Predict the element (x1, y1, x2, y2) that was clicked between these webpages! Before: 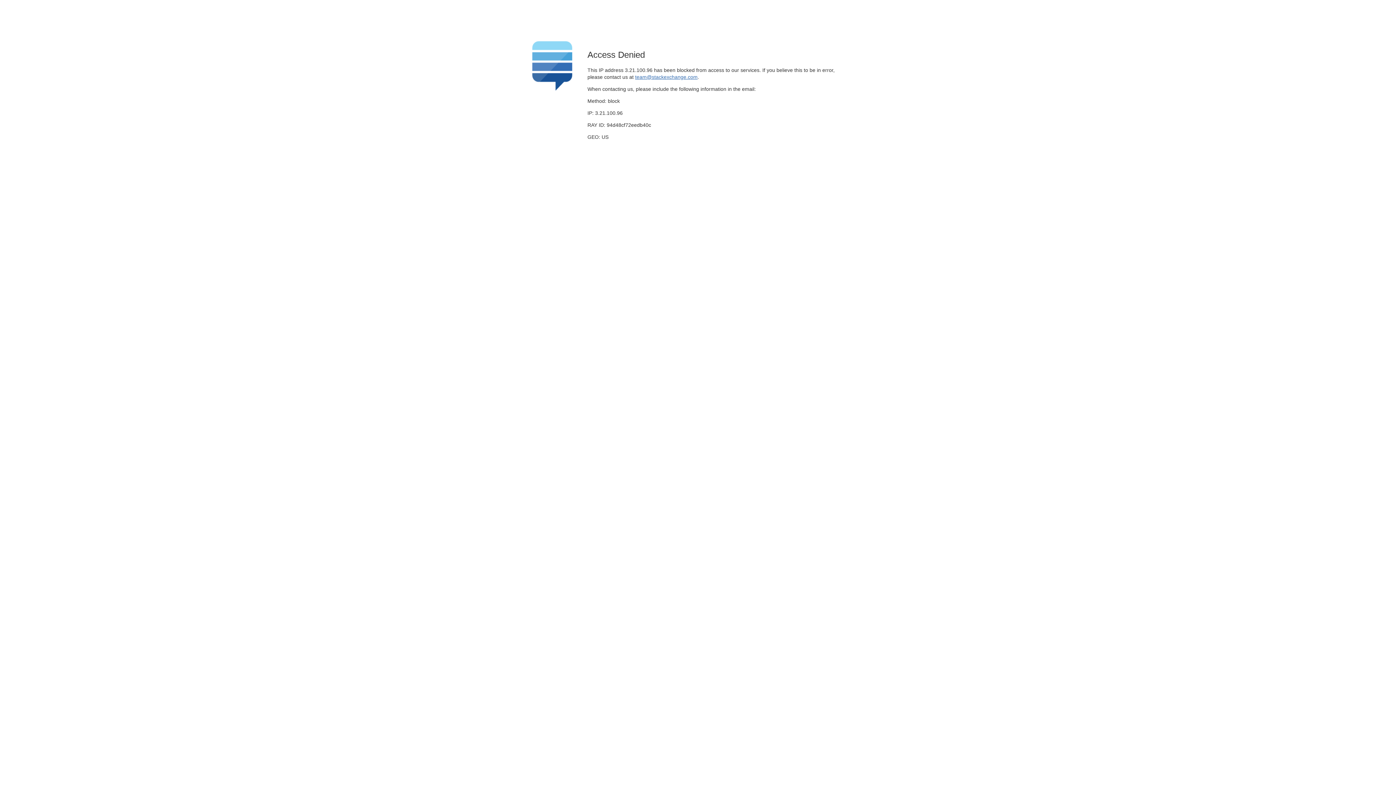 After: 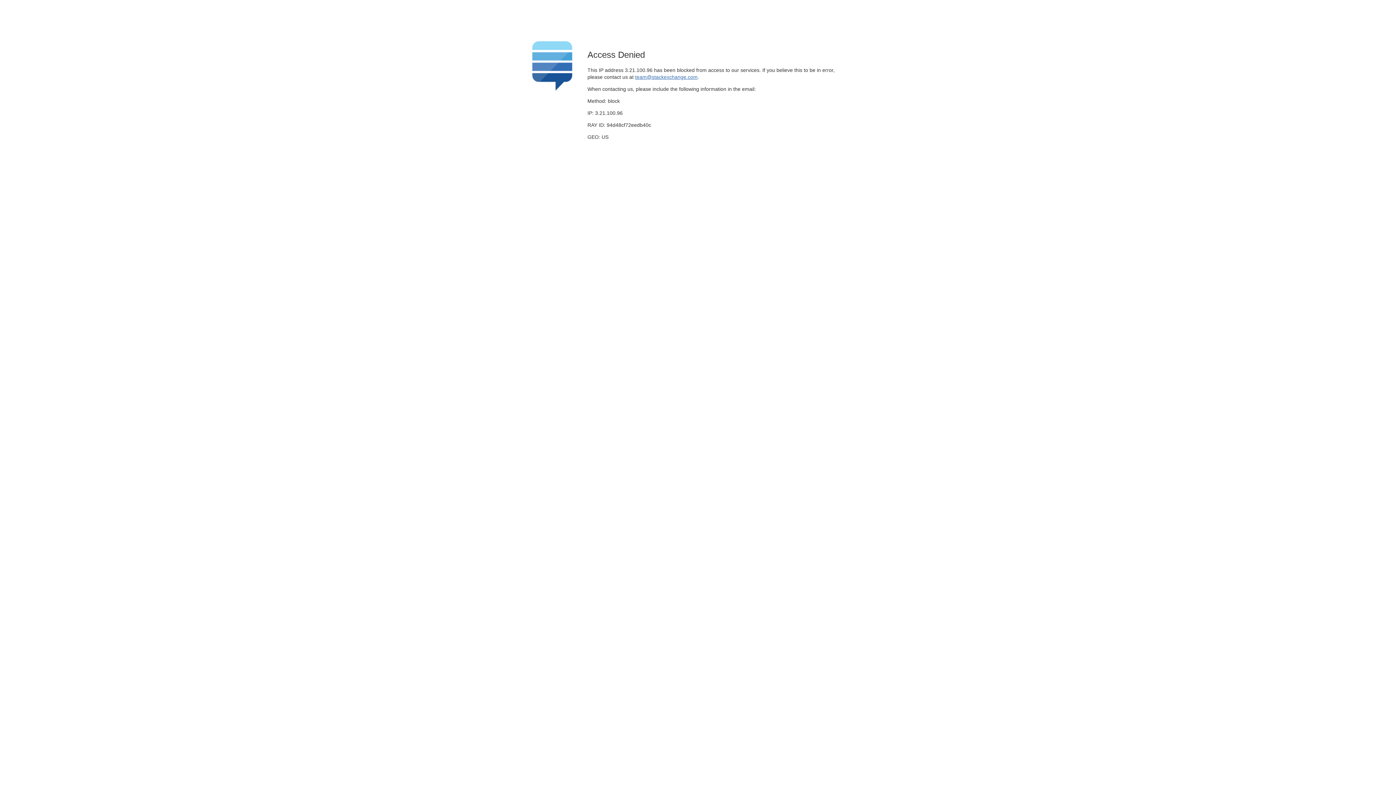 Action: bbox: (635, 74, 697, 79) label: team@stackexchange.com